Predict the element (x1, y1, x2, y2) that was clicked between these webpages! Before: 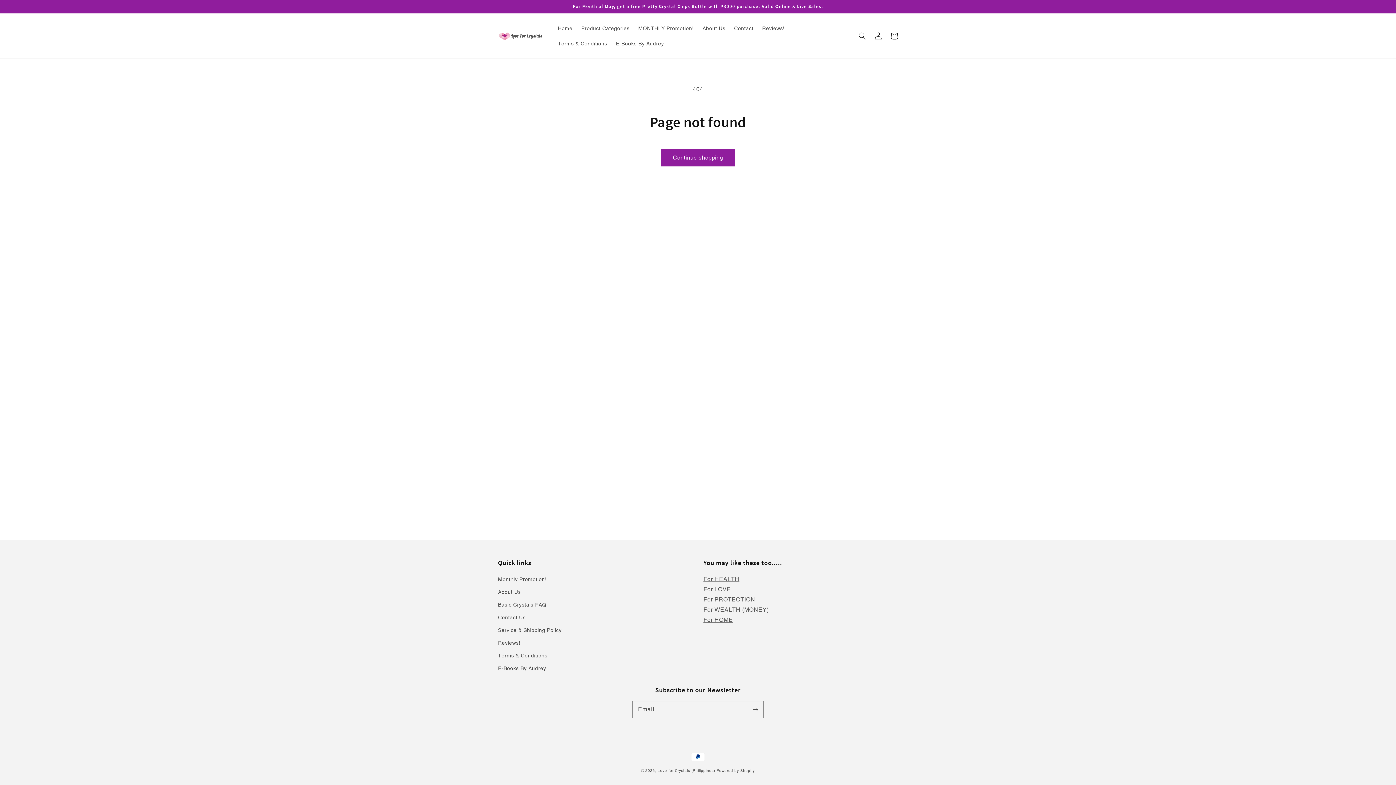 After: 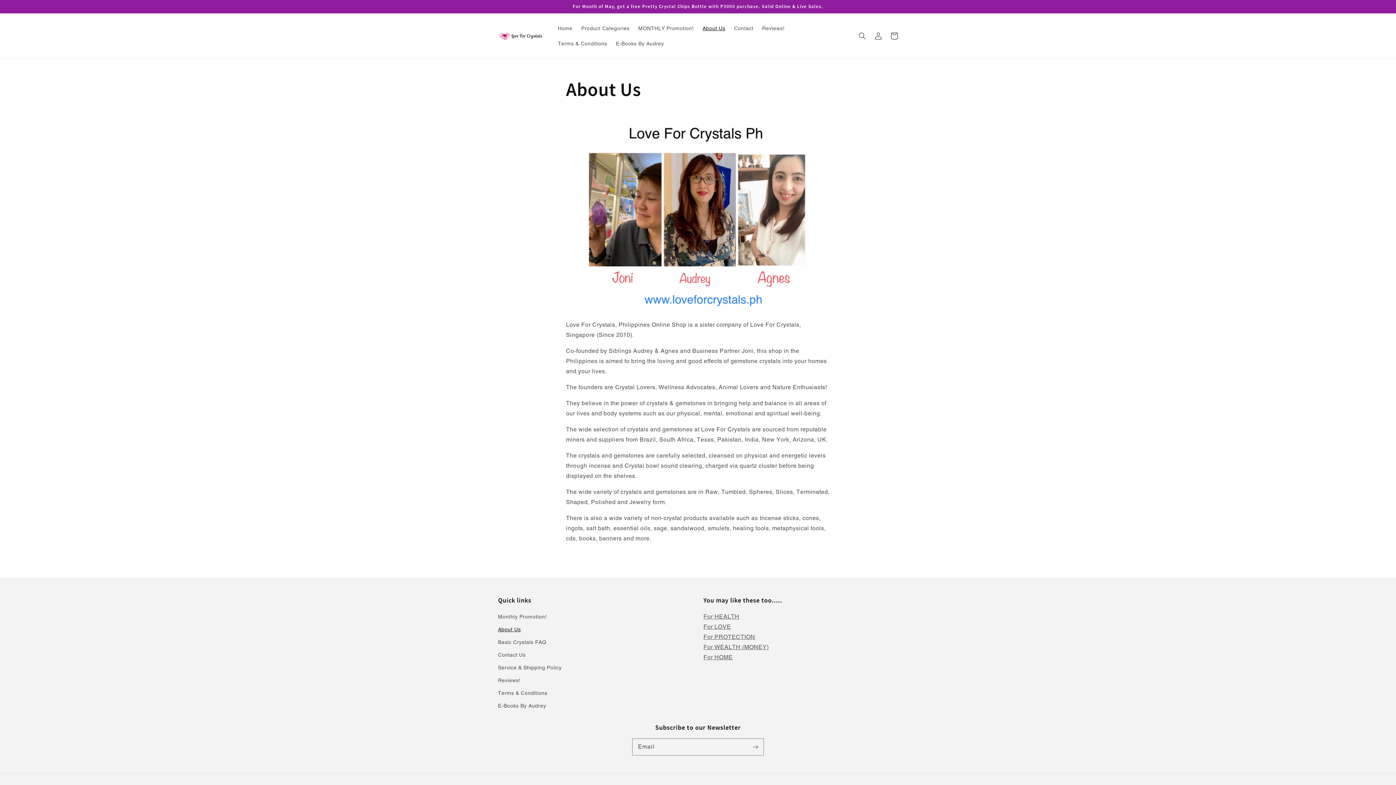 Action: label: About Us bbox: (498, 586, 521, 598)